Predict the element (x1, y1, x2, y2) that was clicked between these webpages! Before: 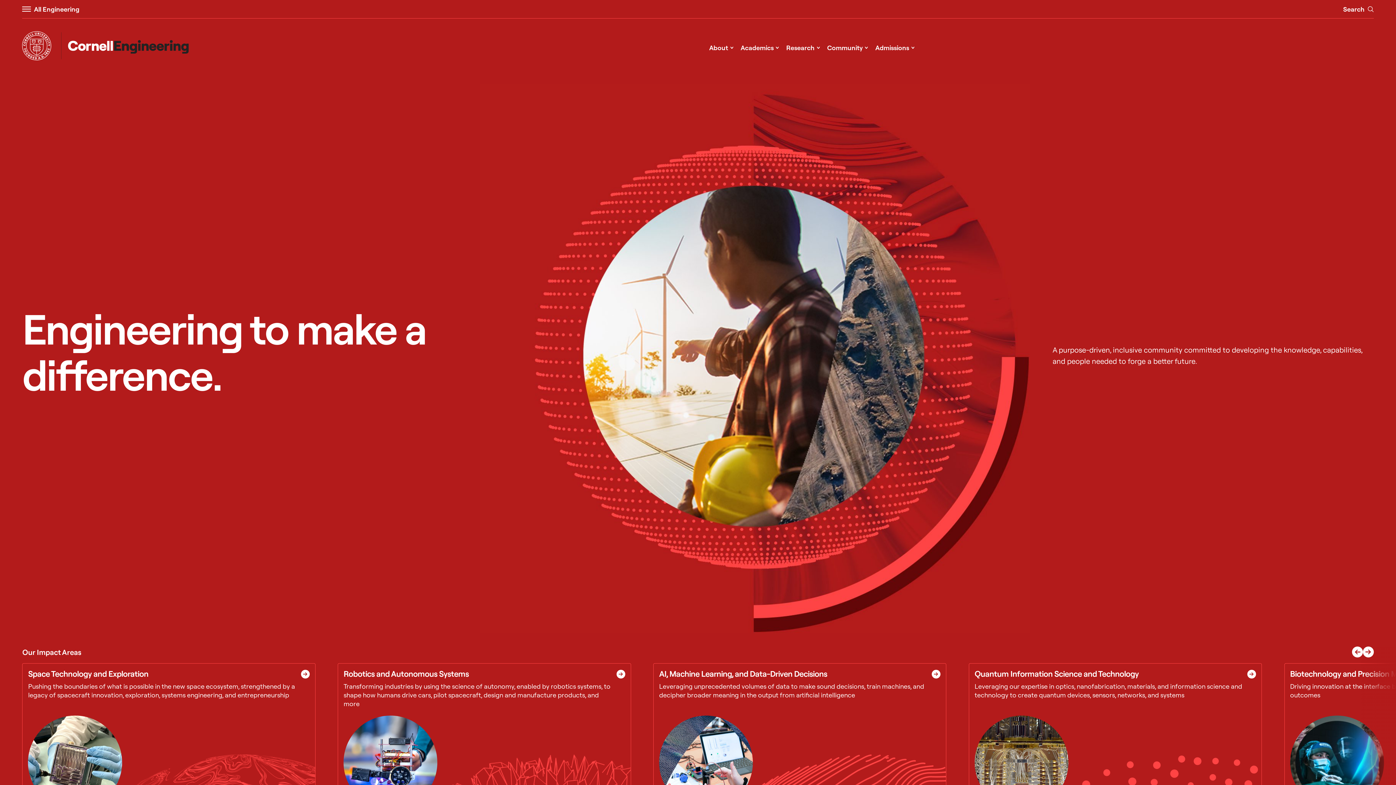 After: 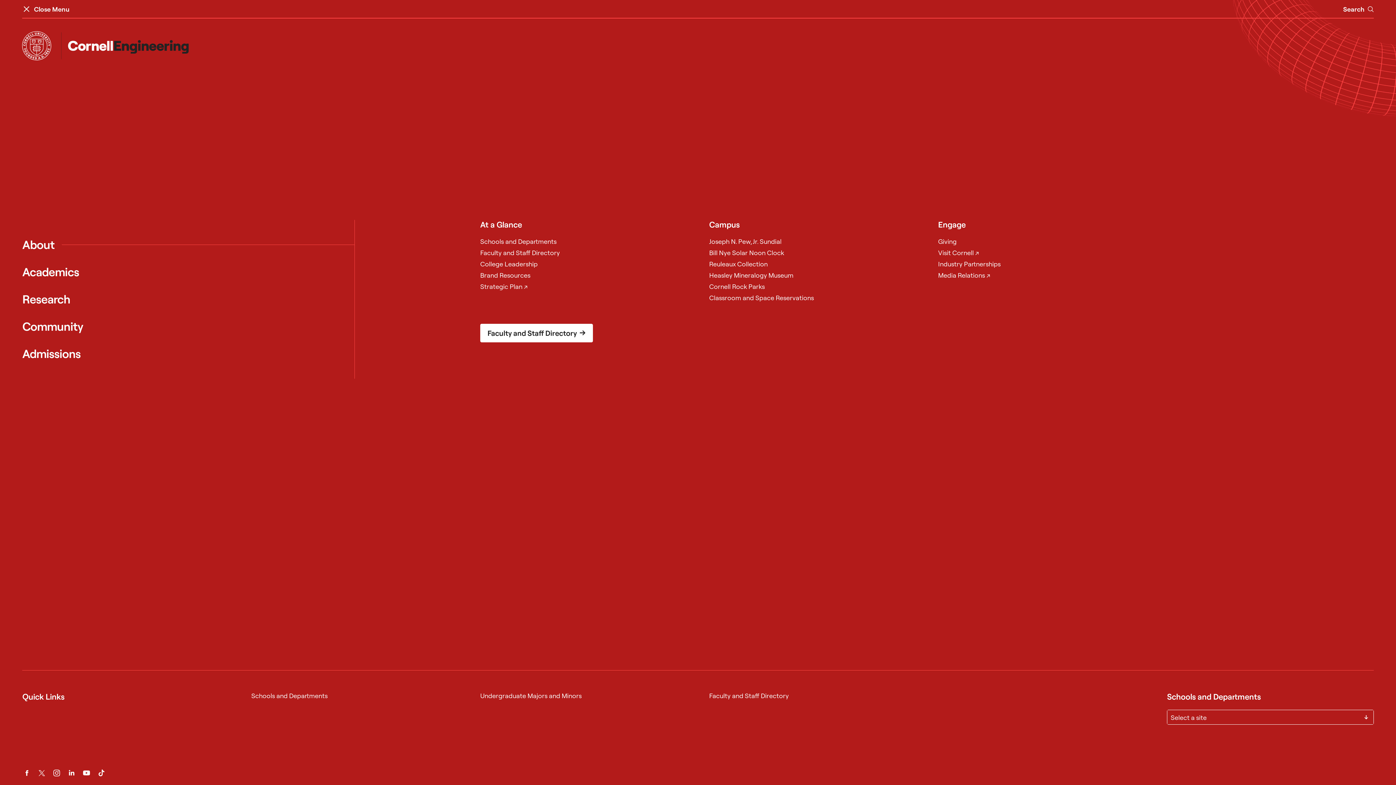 Action: label: All Engineering bbox: (22, 0, 79, 18)